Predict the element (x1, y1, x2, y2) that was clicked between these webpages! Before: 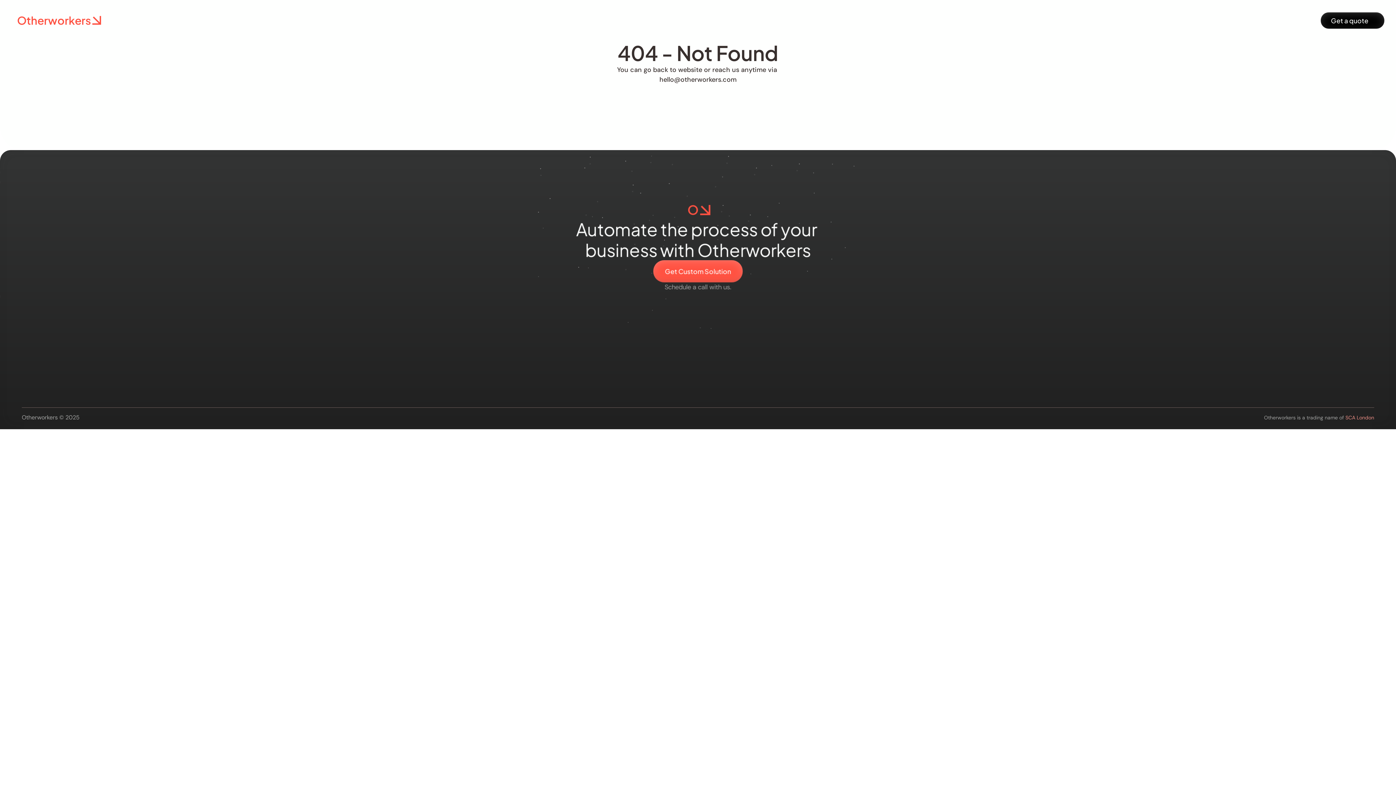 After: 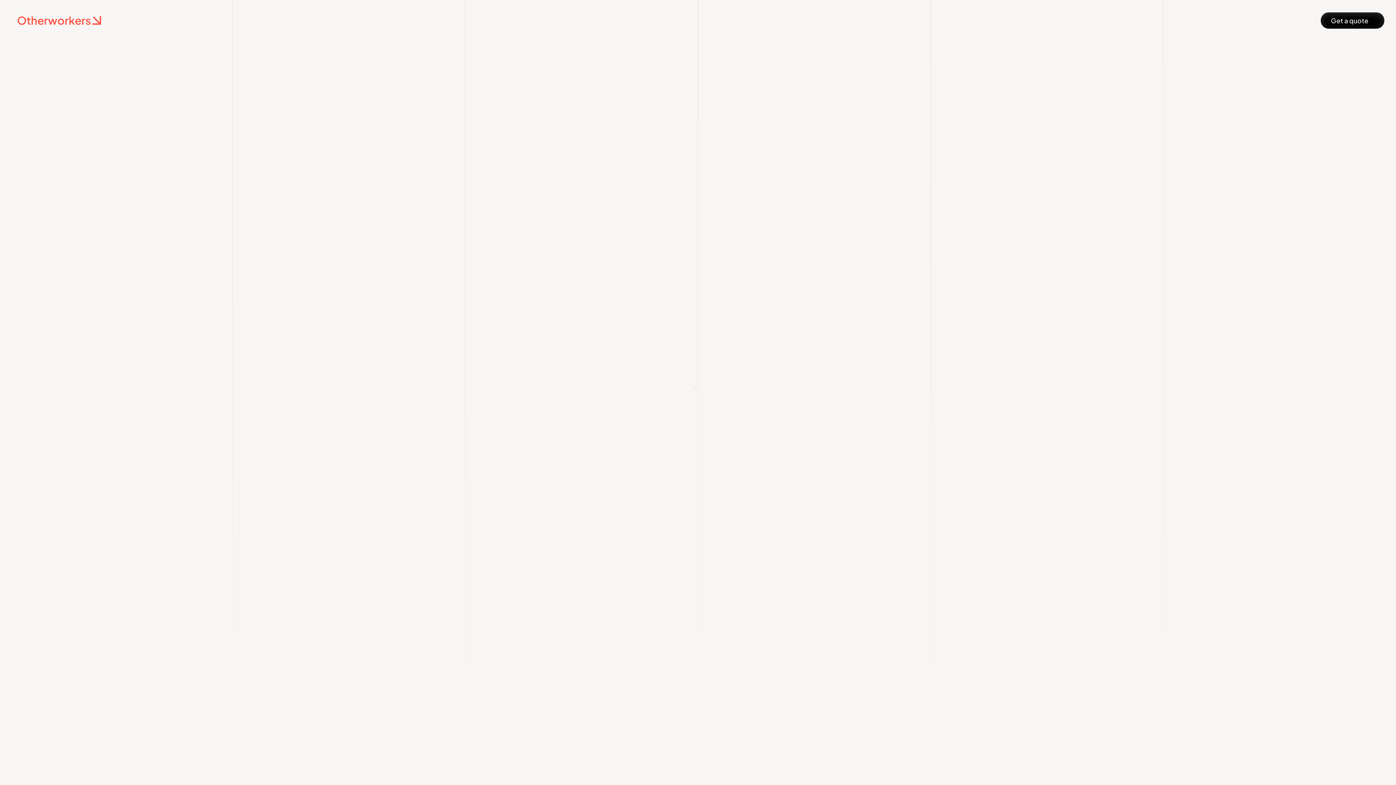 Action: bbox: (11, 8, 107, 32) label: O

therworkers